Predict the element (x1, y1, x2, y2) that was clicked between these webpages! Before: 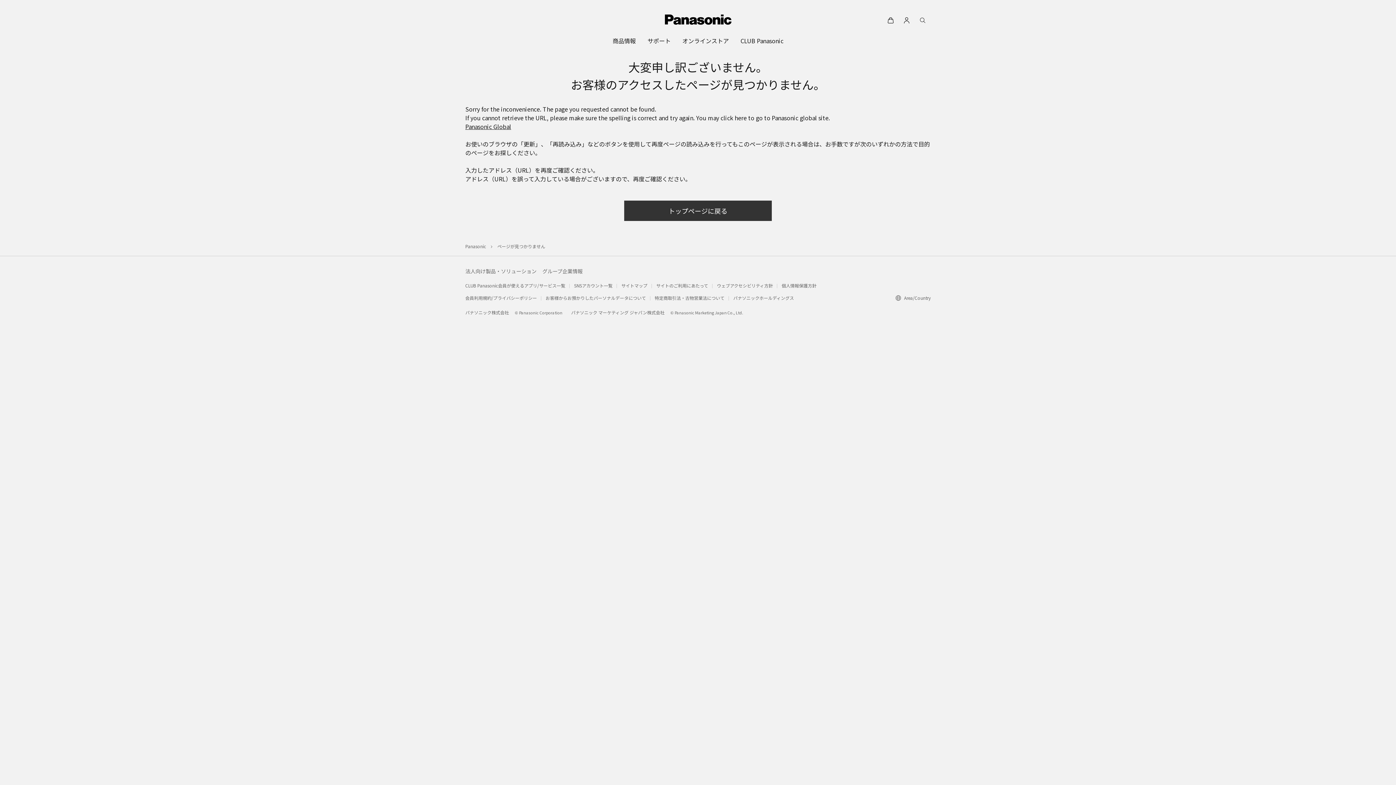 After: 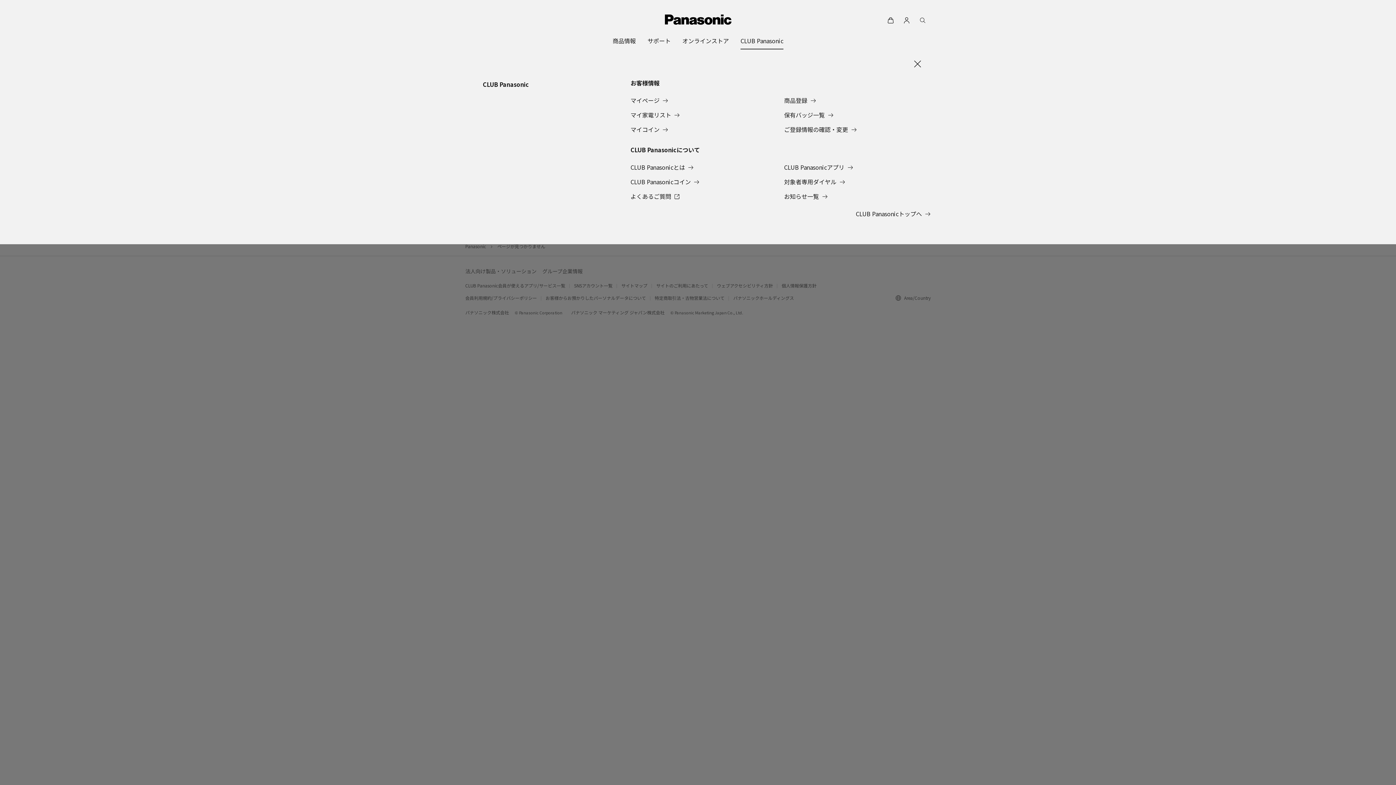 Action: bbox: (740, 32, 783, 49) label: CLUB Panasonic